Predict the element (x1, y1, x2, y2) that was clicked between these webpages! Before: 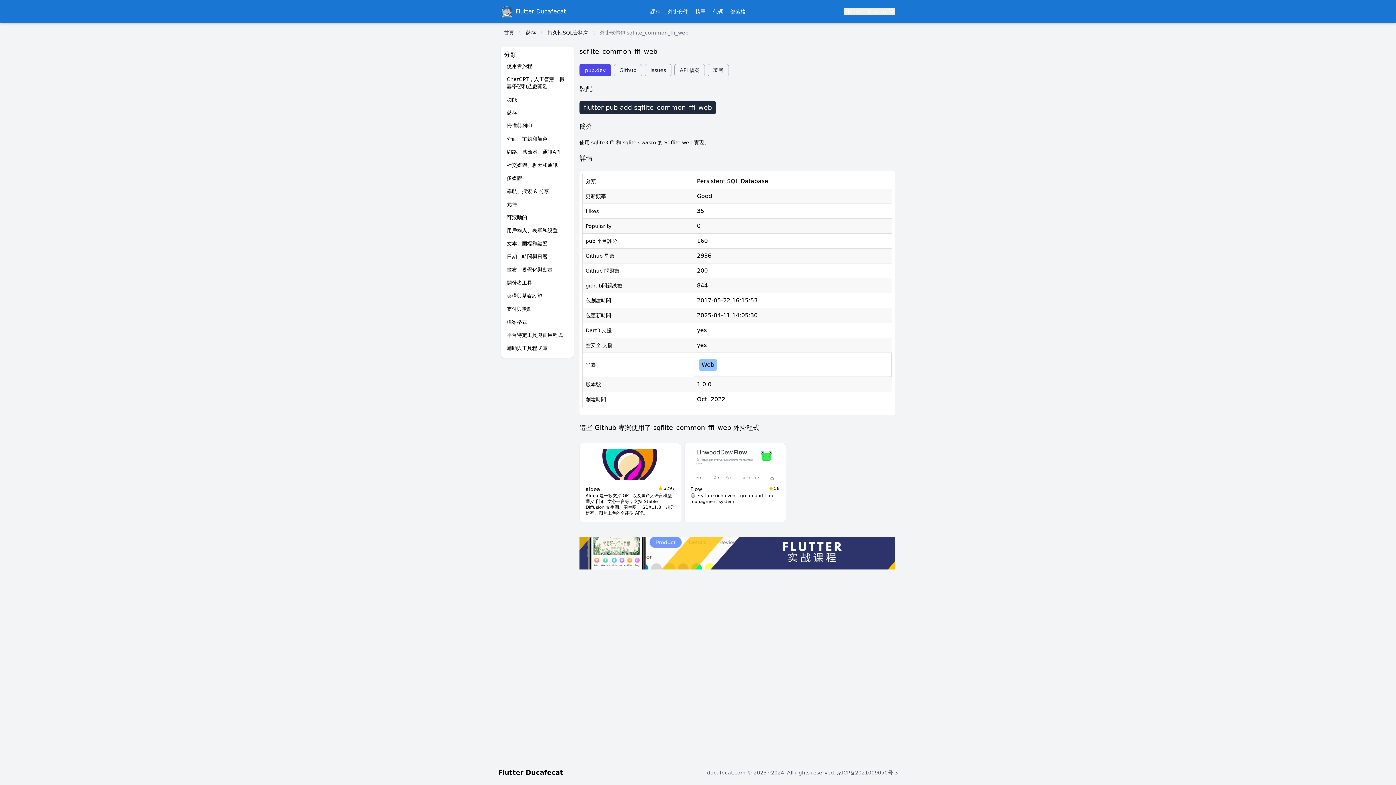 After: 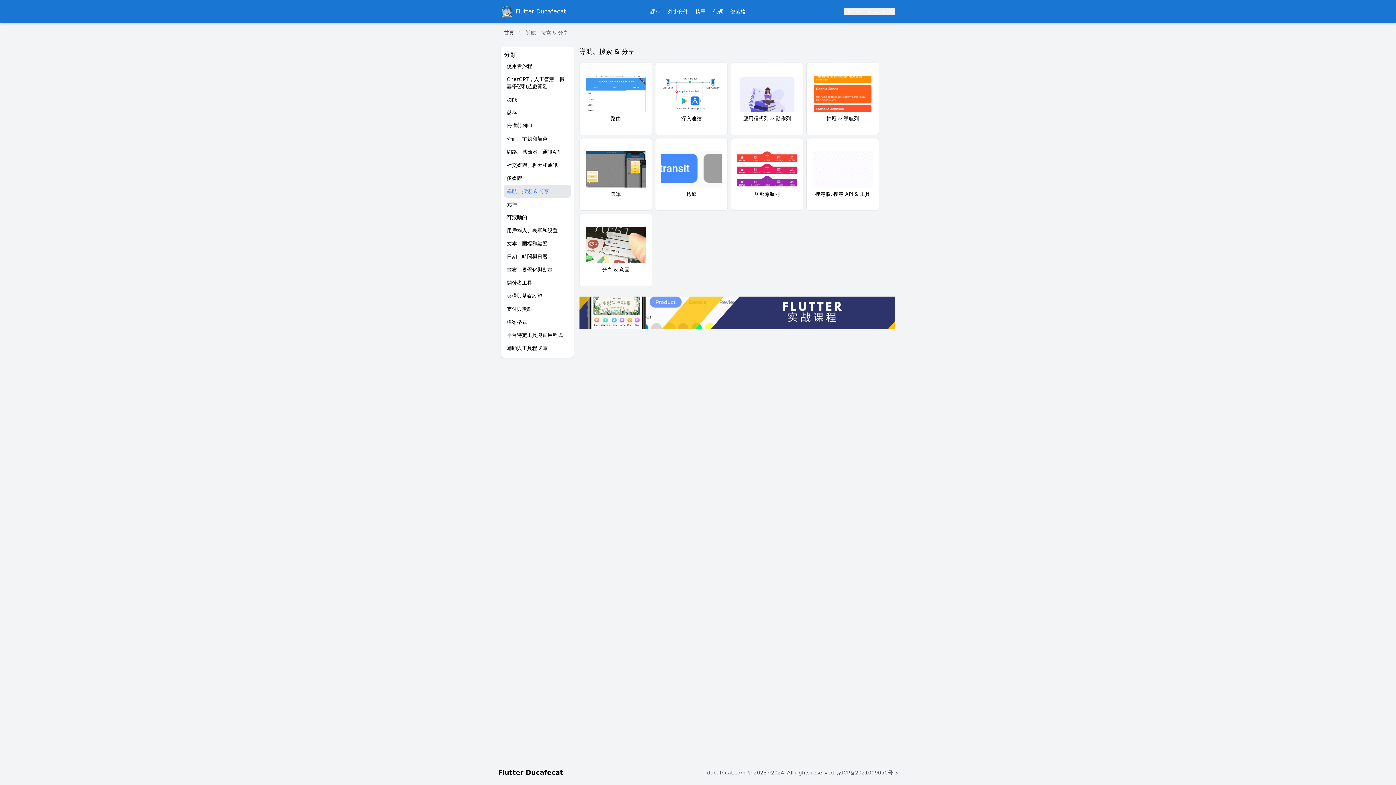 Action: bbox: (504, 184, 570, 197) label: 導航、搜索 & 分享